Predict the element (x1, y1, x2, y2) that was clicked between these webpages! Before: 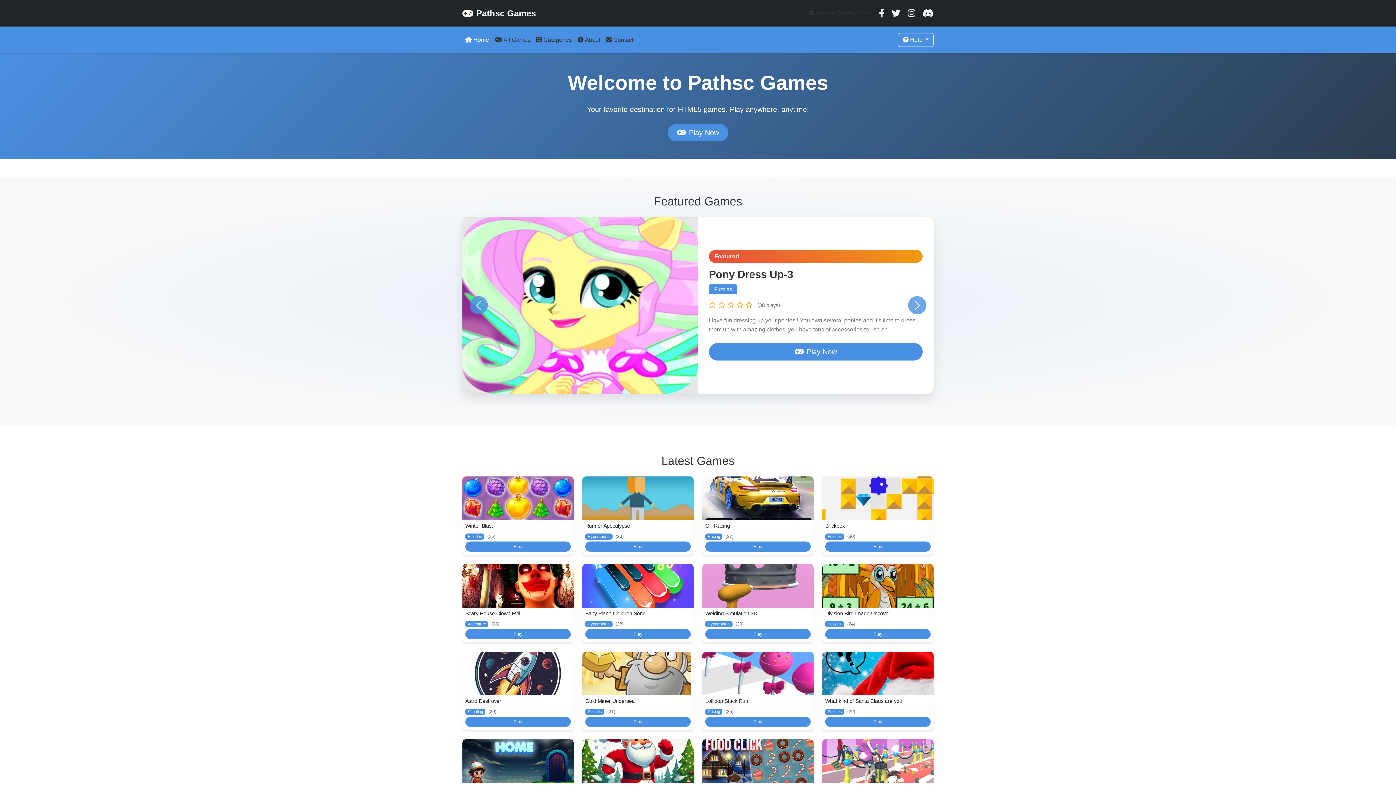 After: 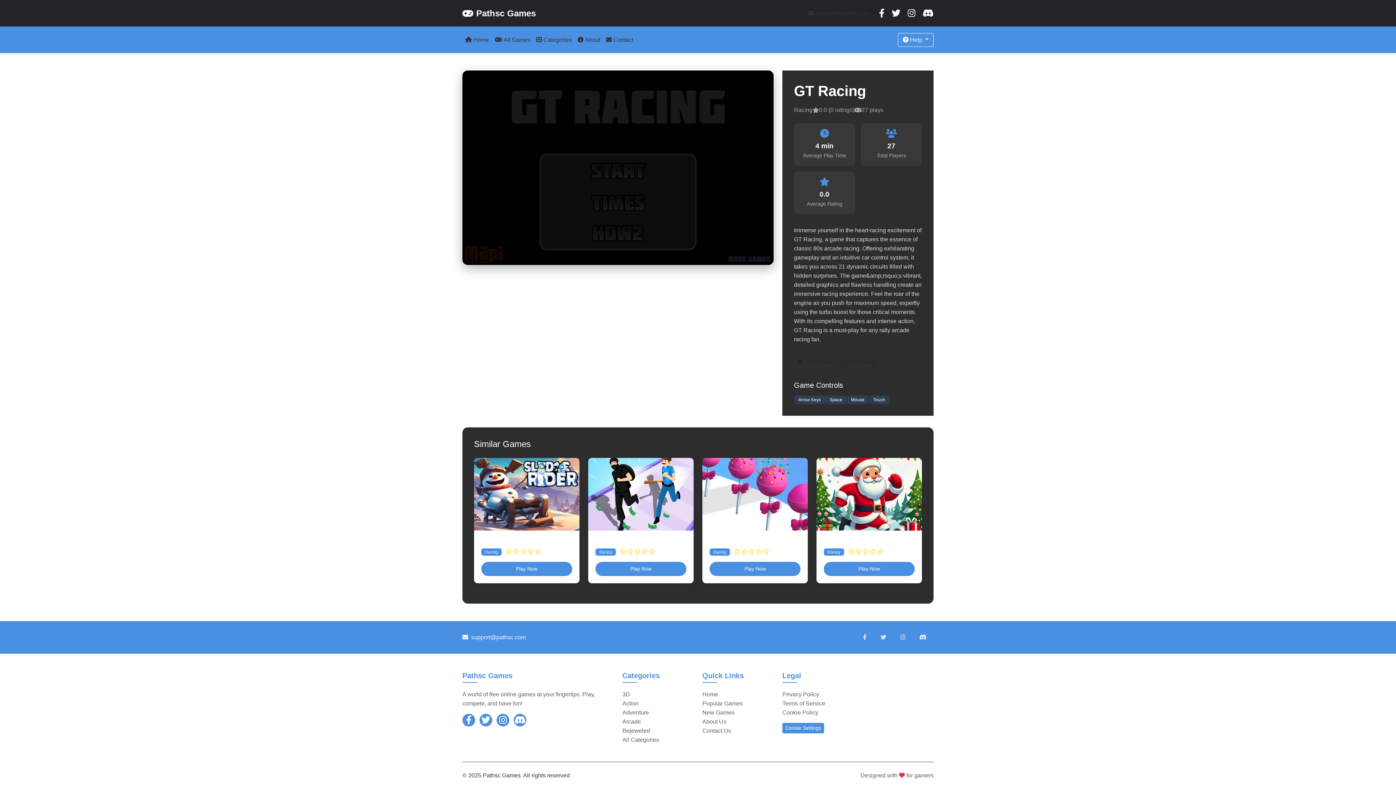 Action: bbox: (705, 541, 810, 552) label: Play